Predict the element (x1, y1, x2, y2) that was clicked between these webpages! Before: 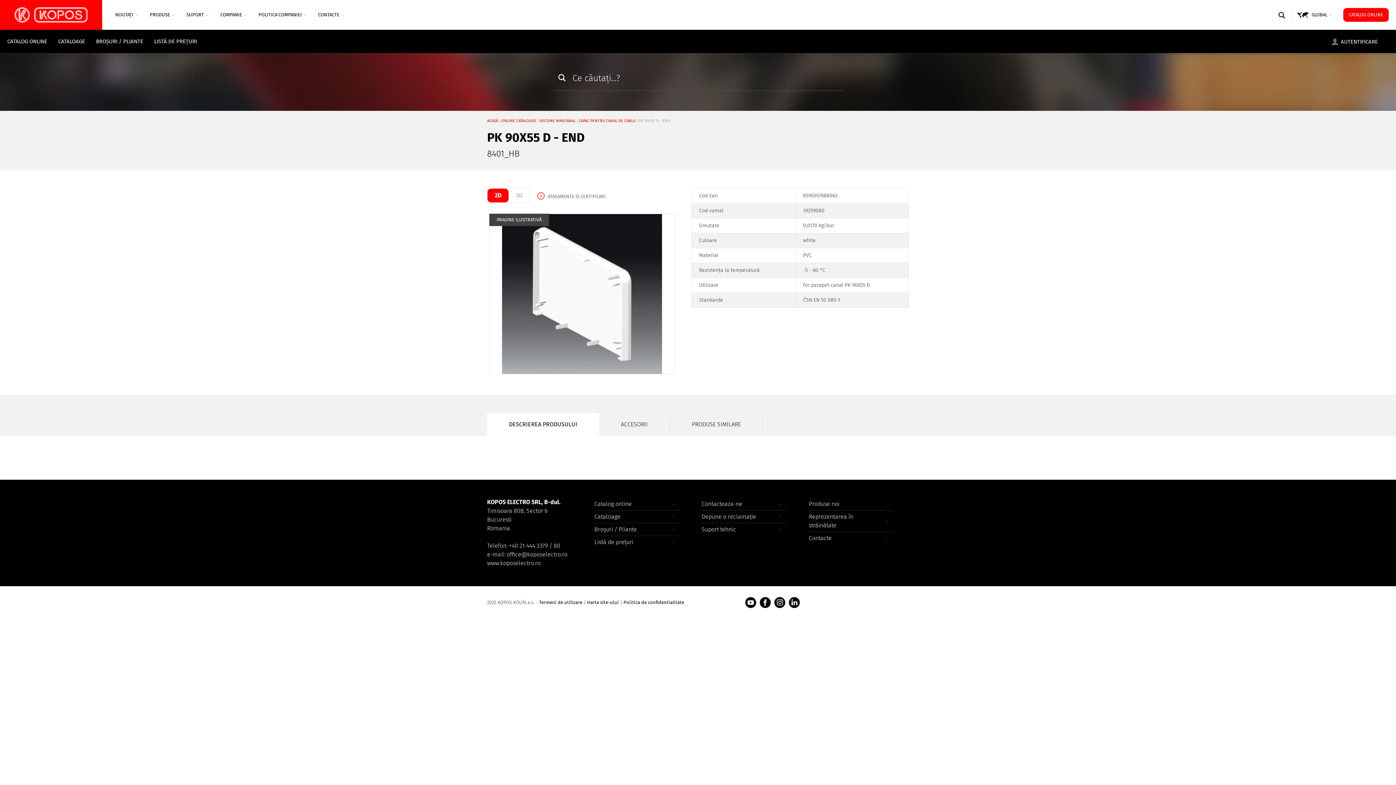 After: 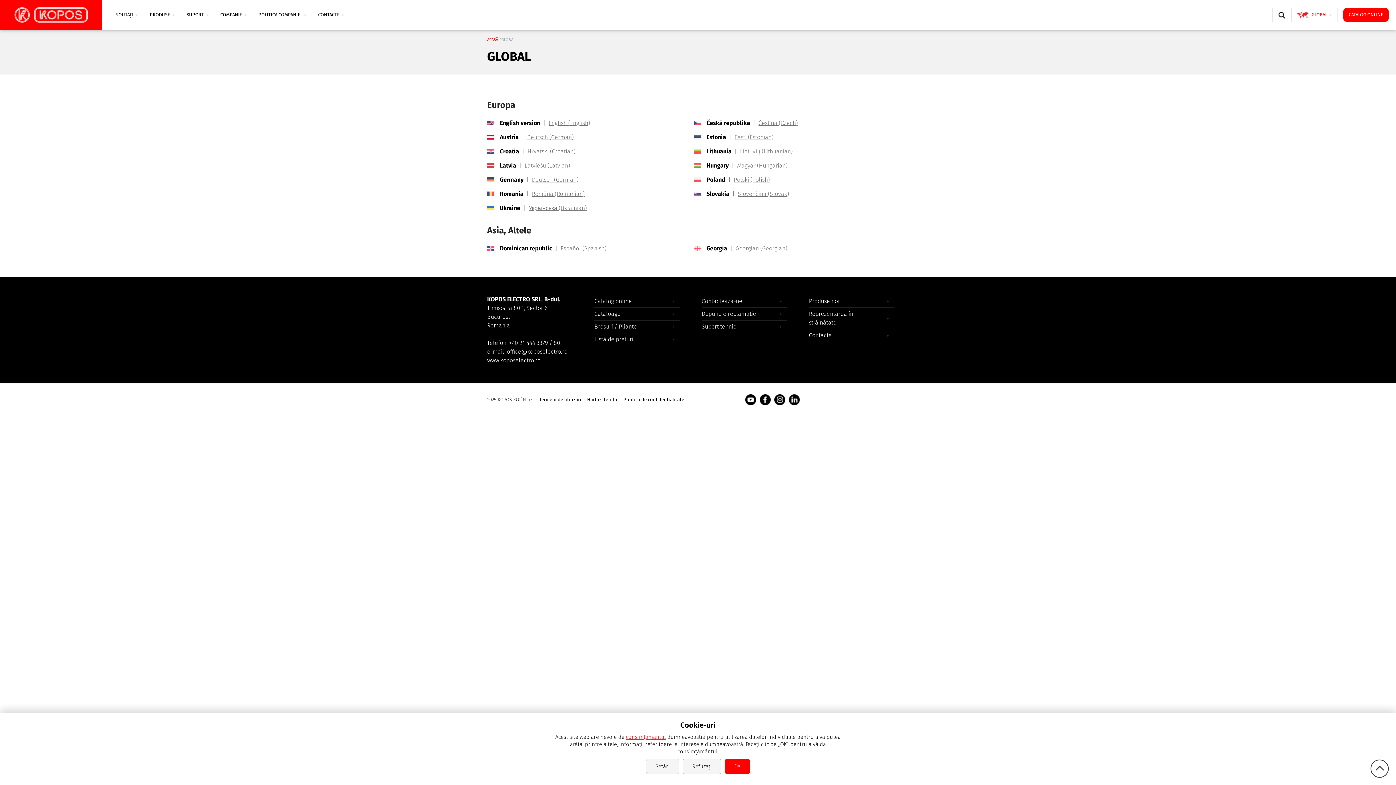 Action: label: GLOBAL  bbox: (1297, 0, 1337, 29)